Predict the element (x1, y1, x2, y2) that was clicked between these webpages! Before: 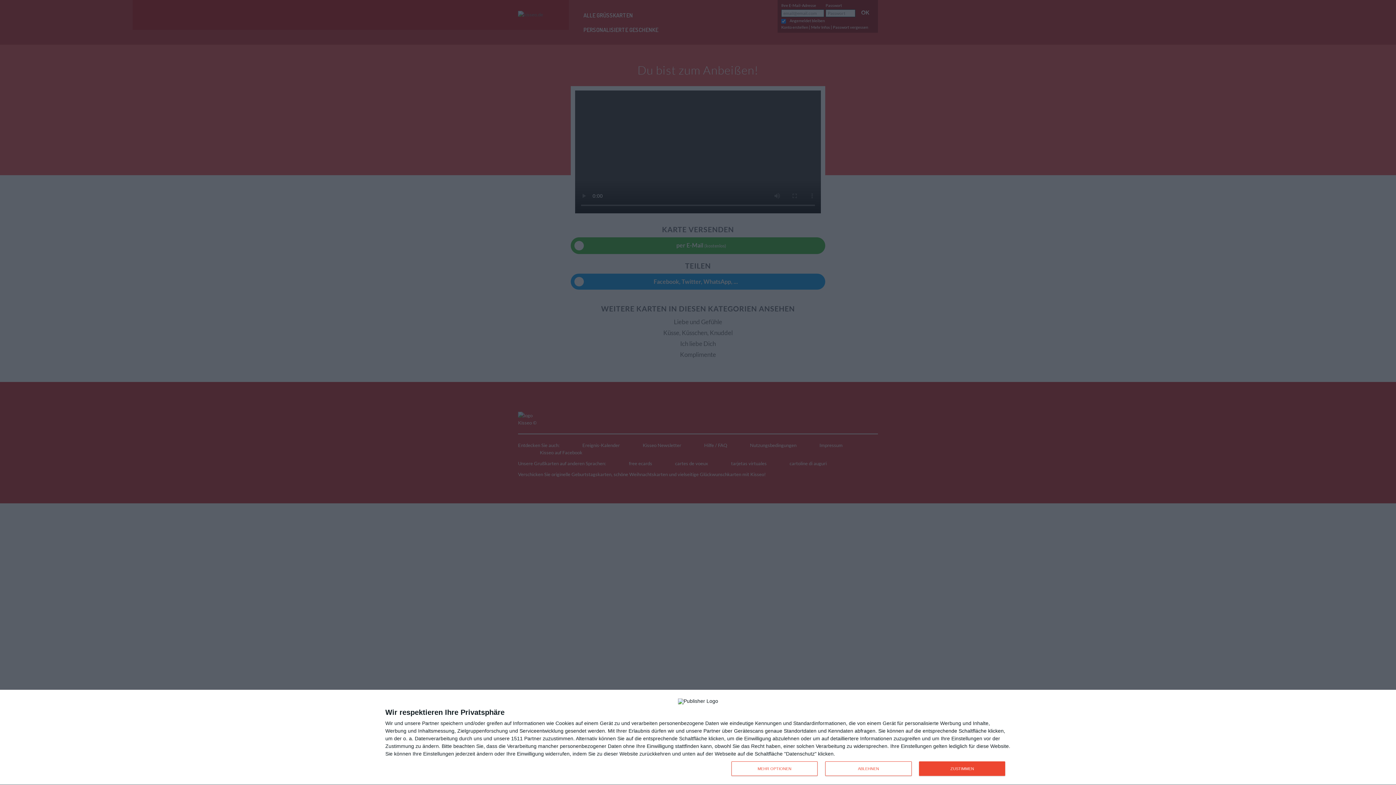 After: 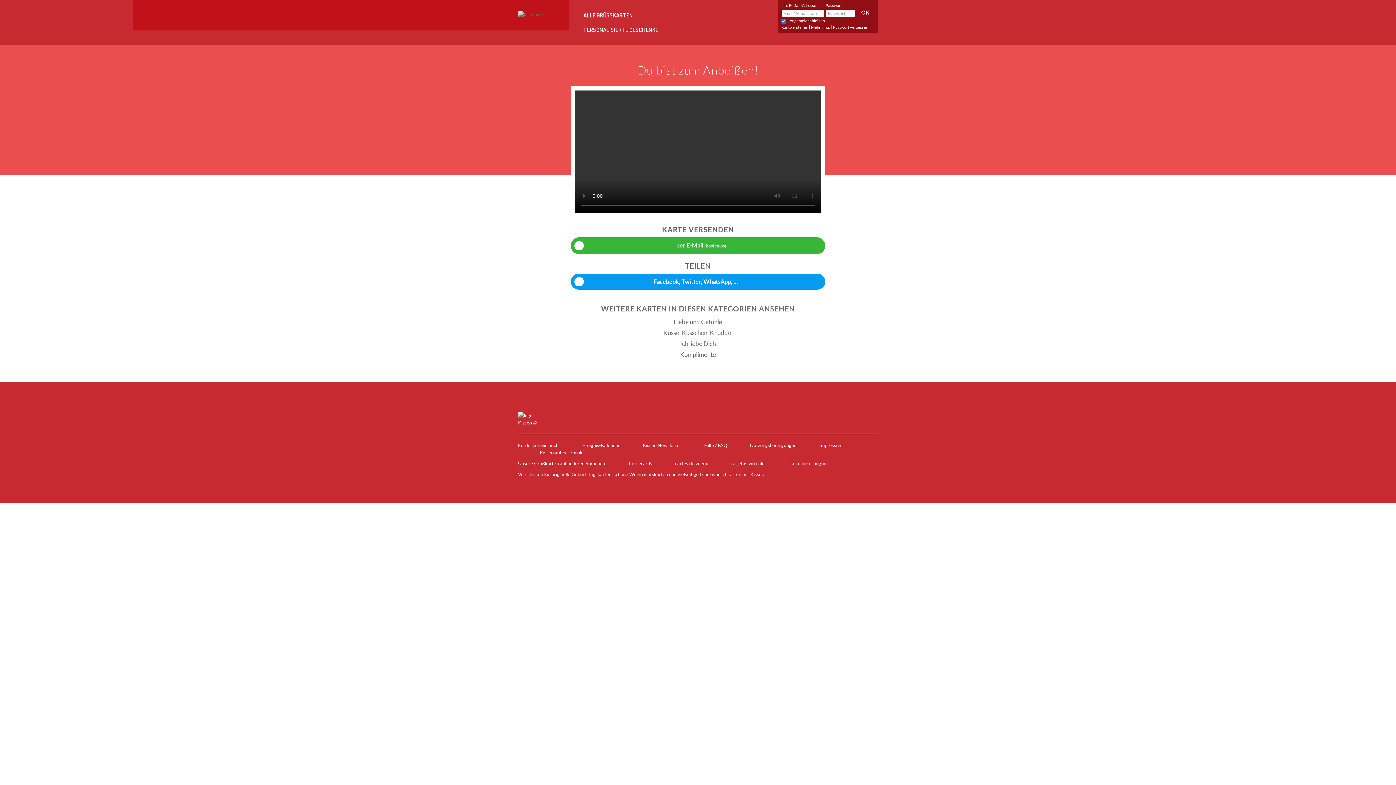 Action: bbox: (825, 761, 911, 776) label: ABLEHNEN